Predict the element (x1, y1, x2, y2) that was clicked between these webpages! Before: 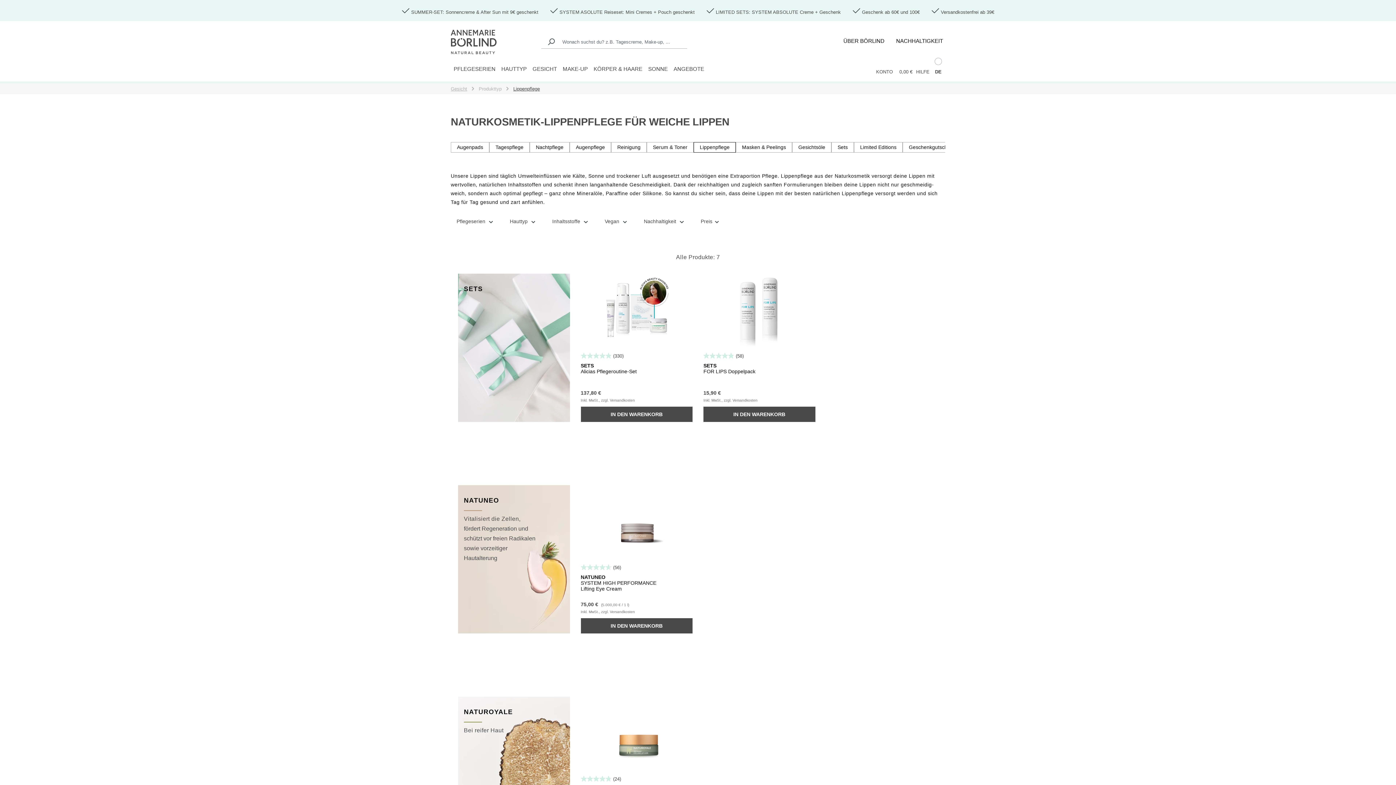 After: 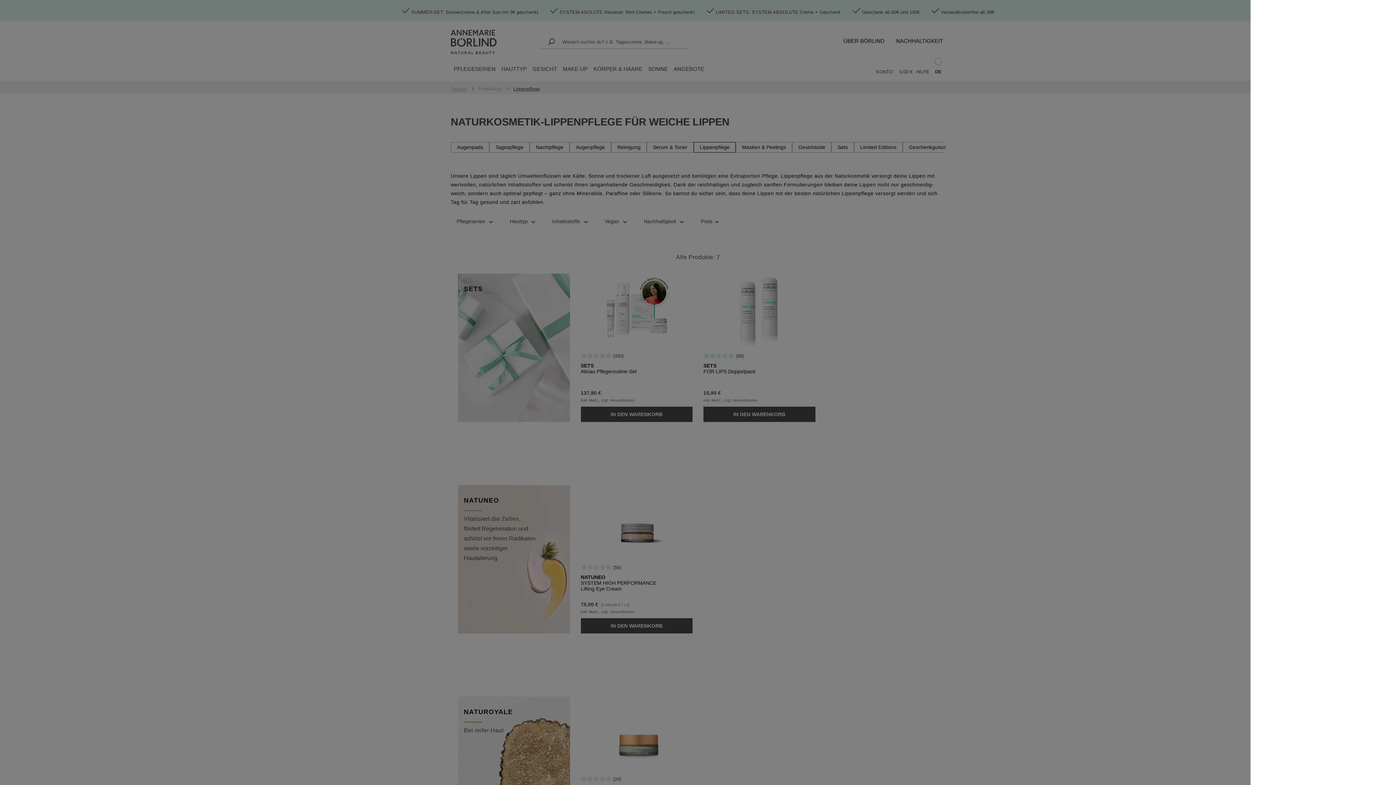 Action: bbox: (703, 406, 815, 422) label: IN DEN WARENKORB